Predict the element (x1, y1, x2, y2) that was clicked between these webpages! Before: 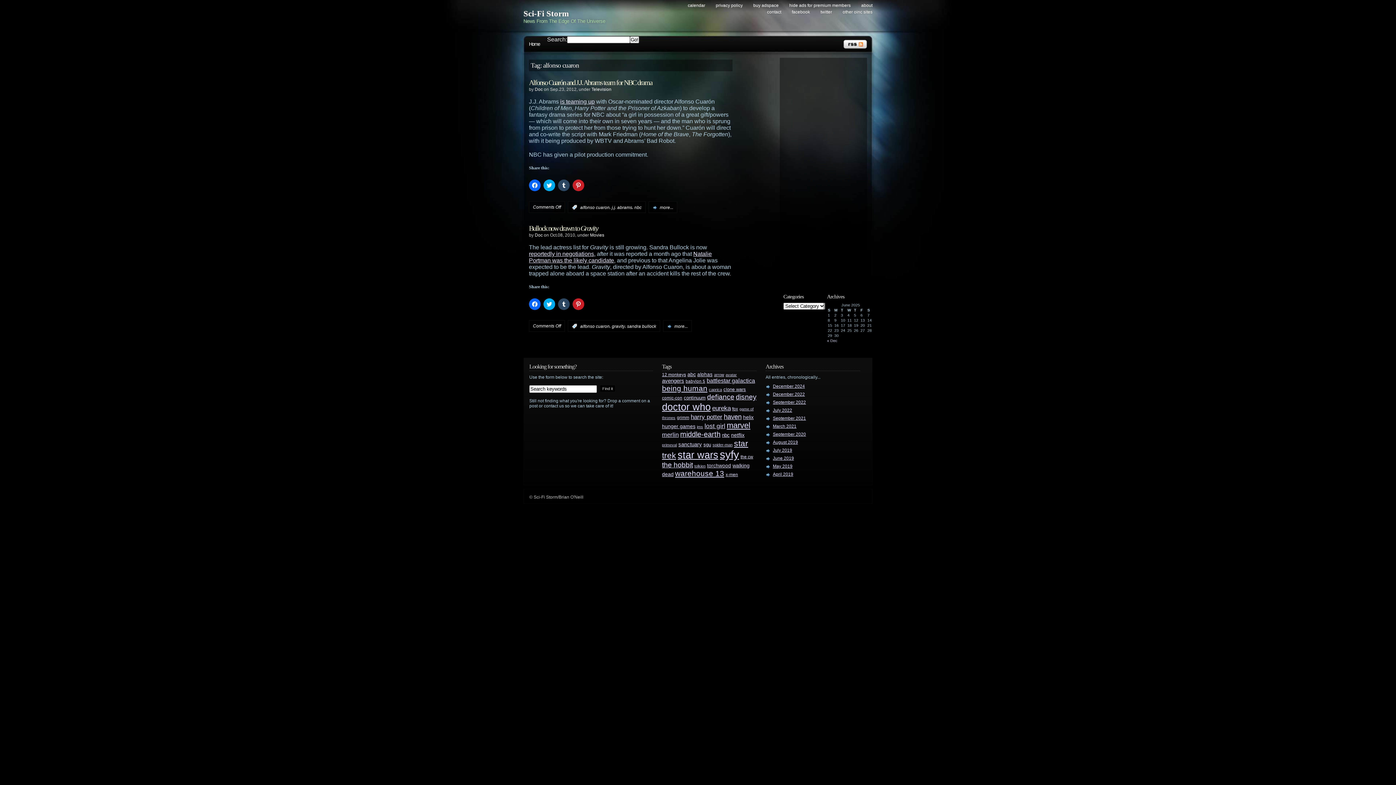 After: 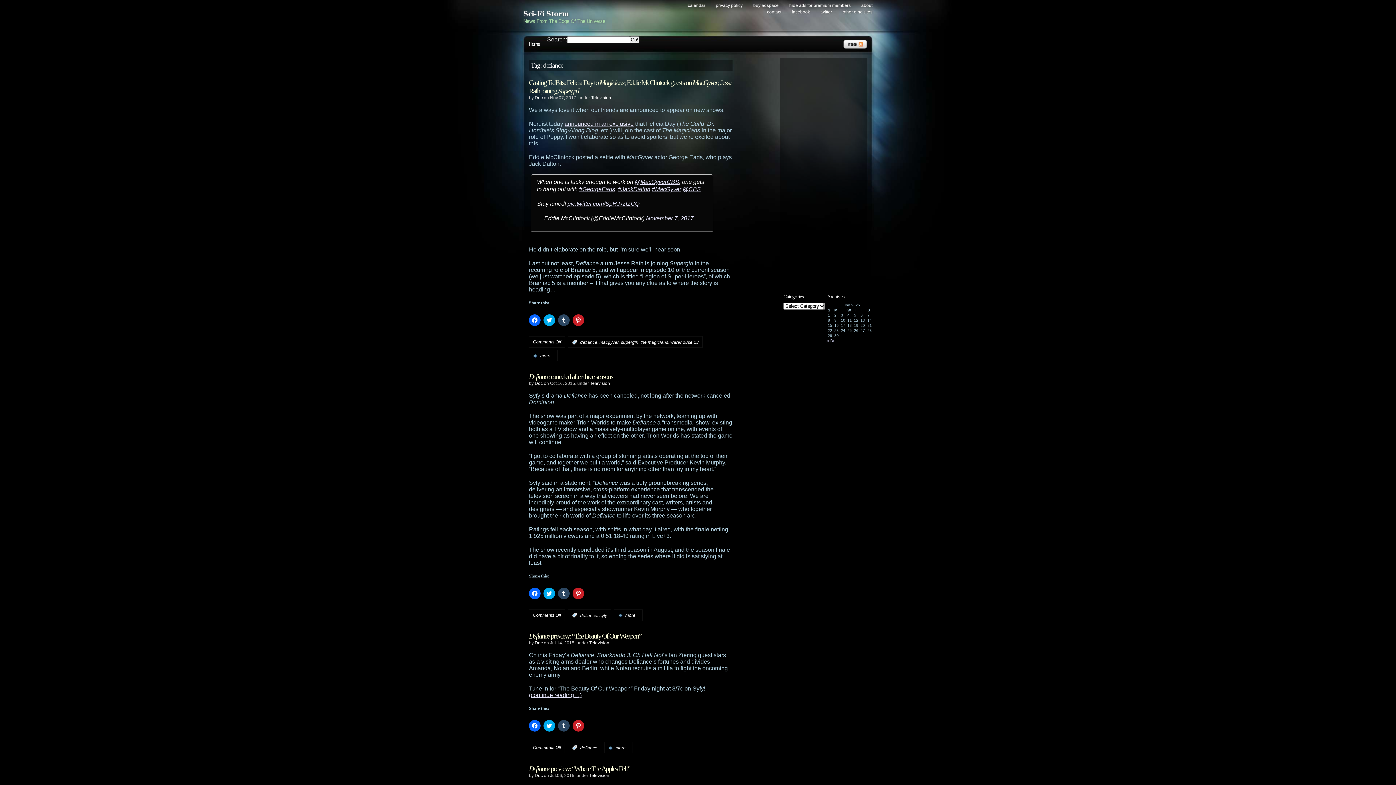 Action: bbox: (707, 392, 734, 400) label: defiance (90 items)